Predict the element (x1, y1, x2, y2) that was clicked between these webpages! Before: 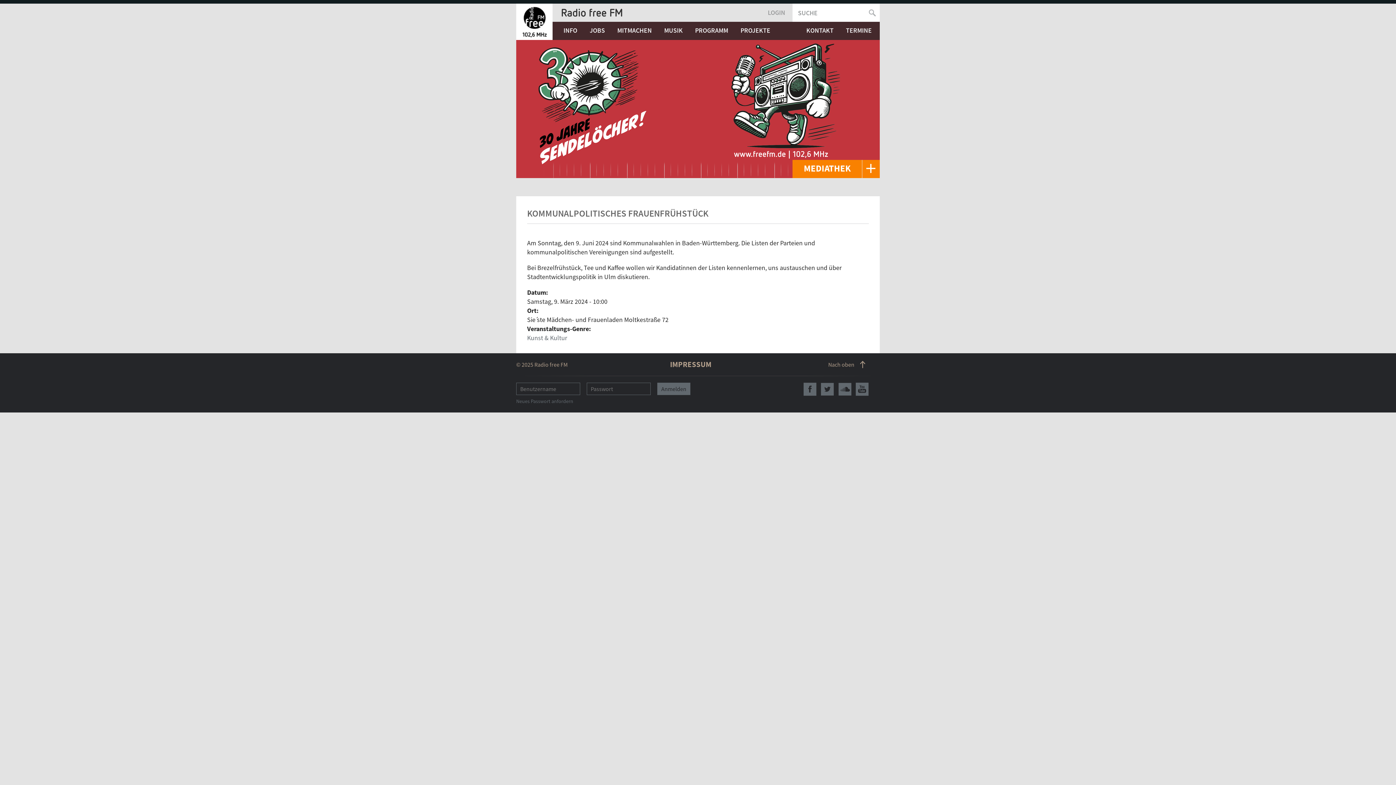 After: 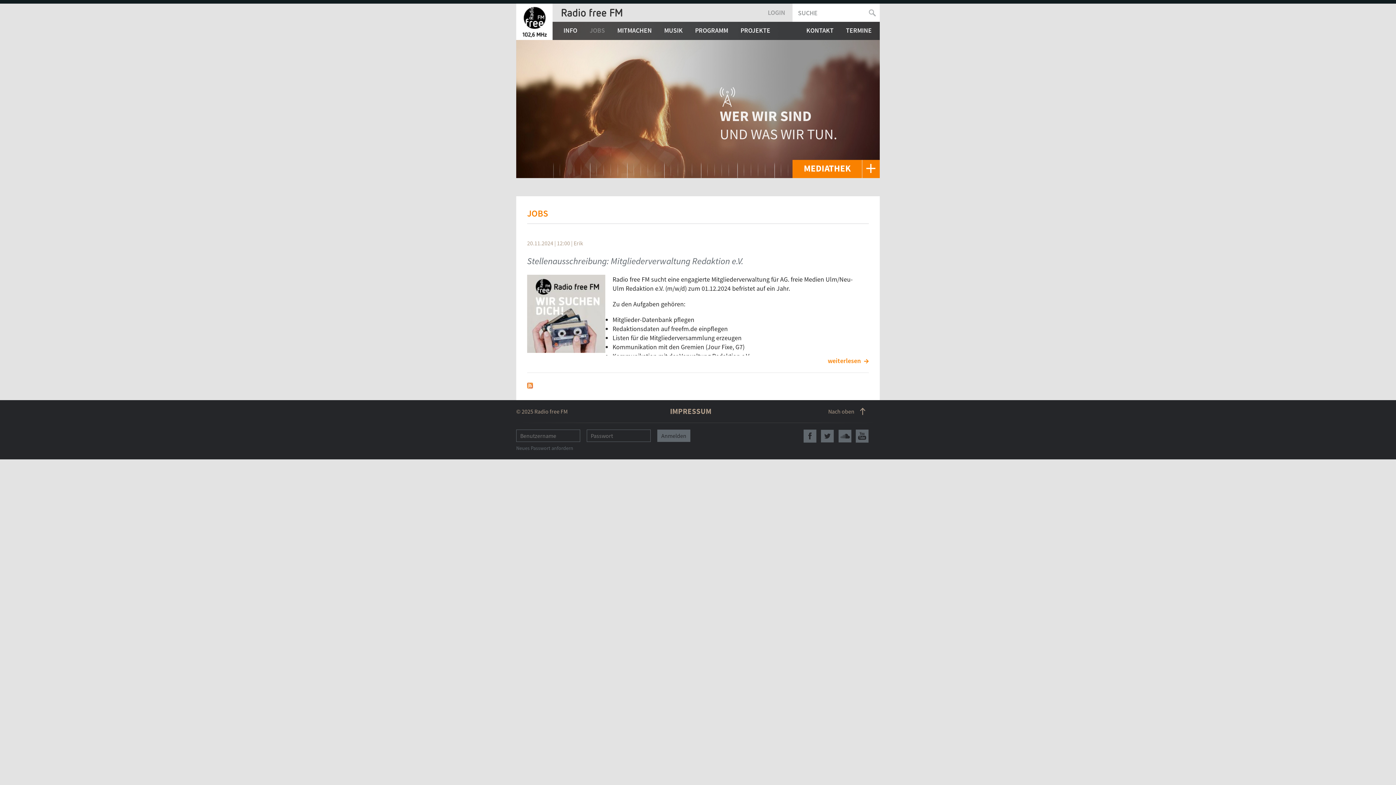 Action: bbox: (585, 21, 609, 38) label: JOBS